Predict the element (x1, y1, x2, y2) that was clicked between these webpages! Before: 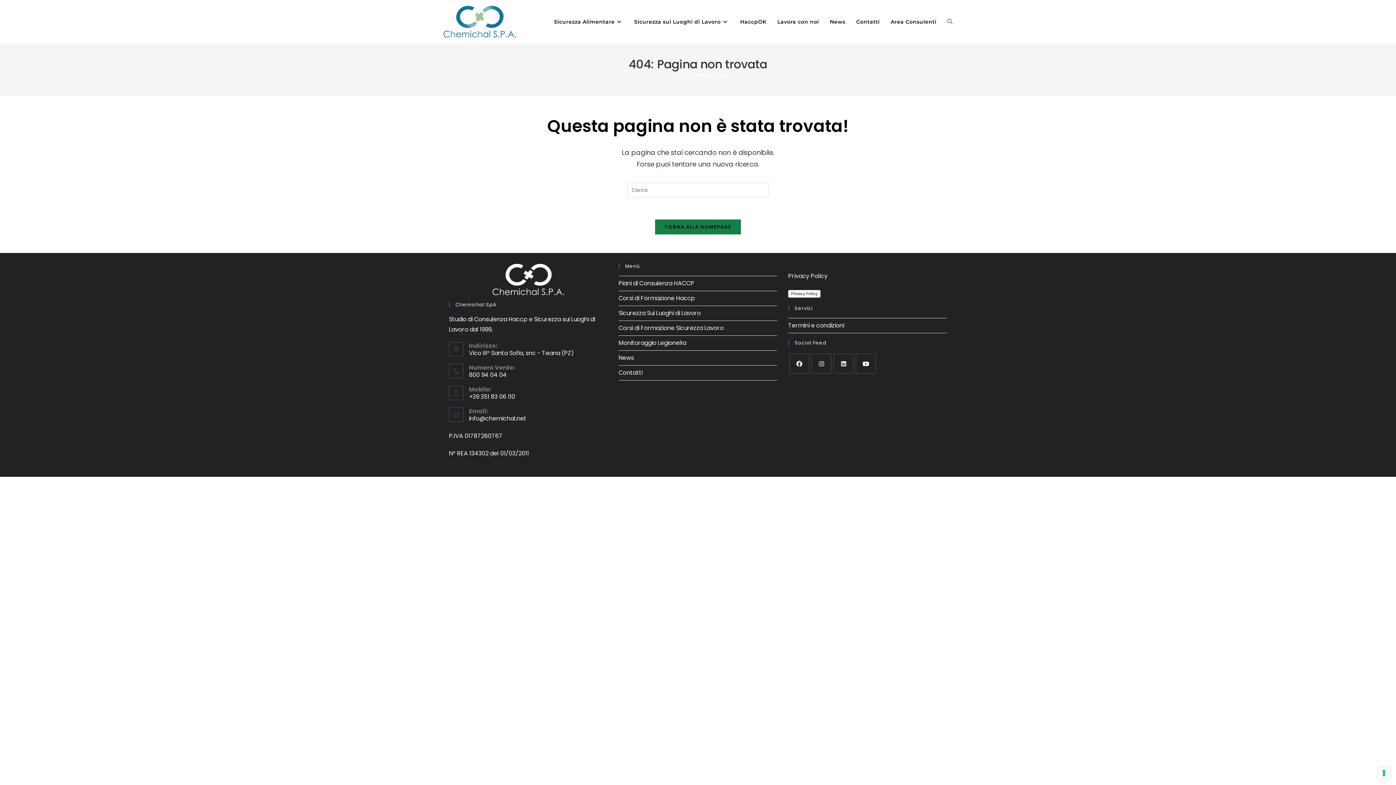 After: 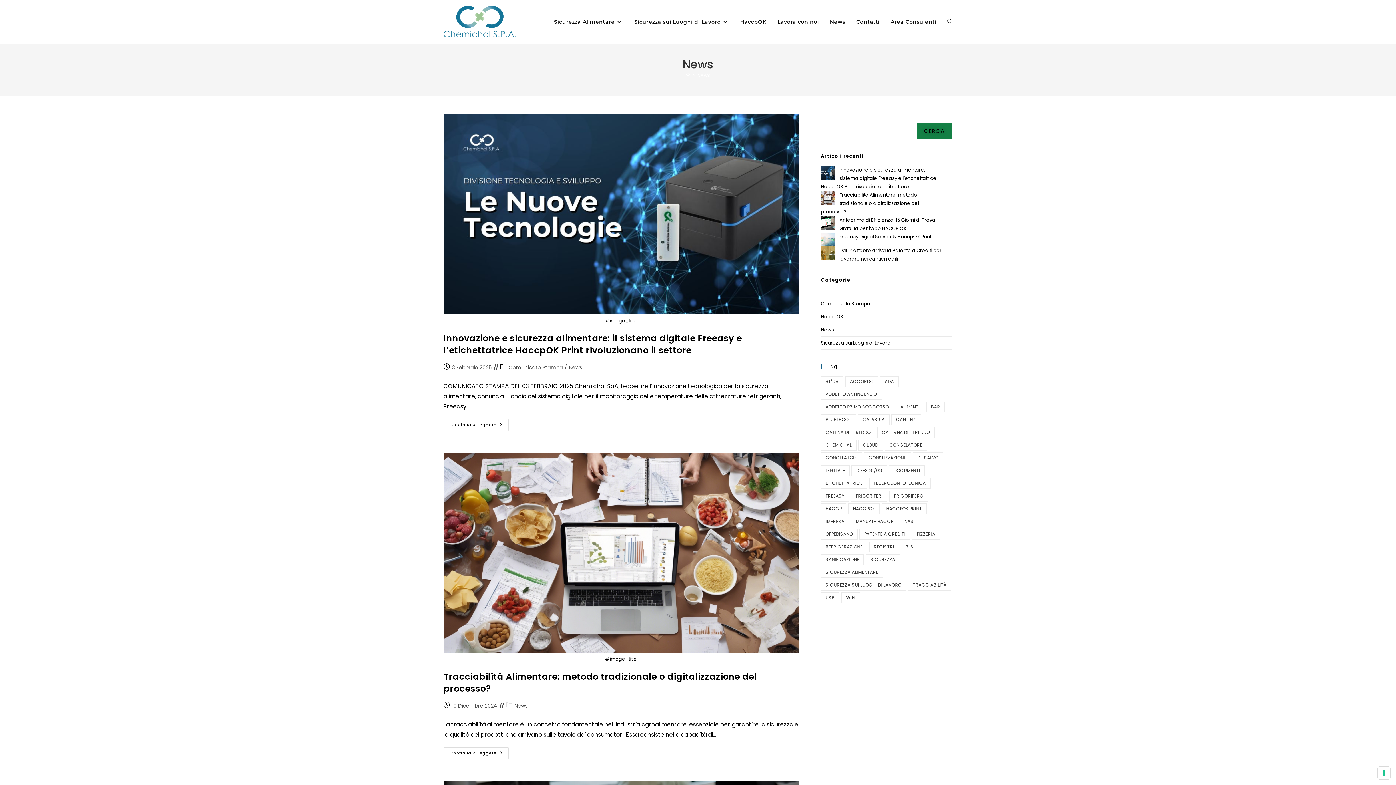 Action: bbox: (618, 353, 634, 362) label: News